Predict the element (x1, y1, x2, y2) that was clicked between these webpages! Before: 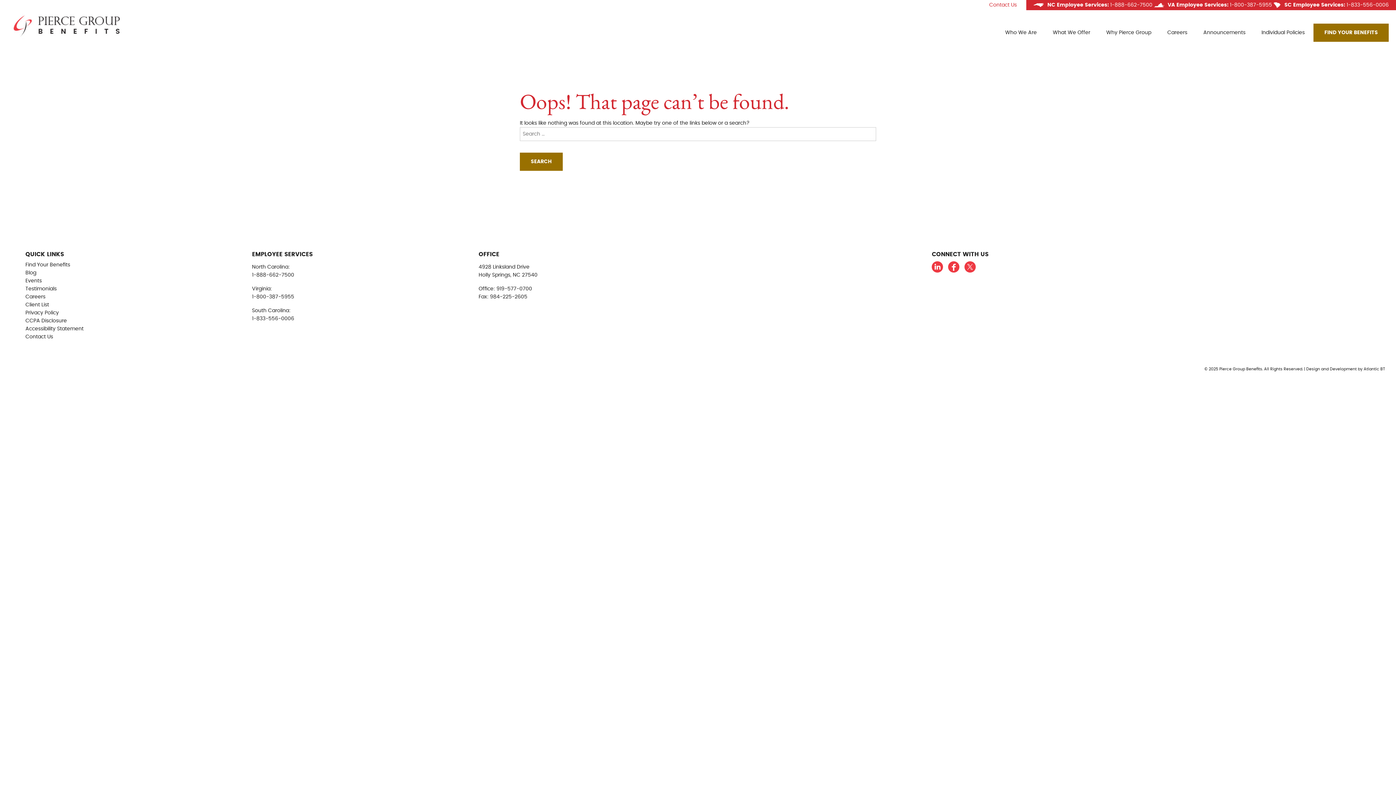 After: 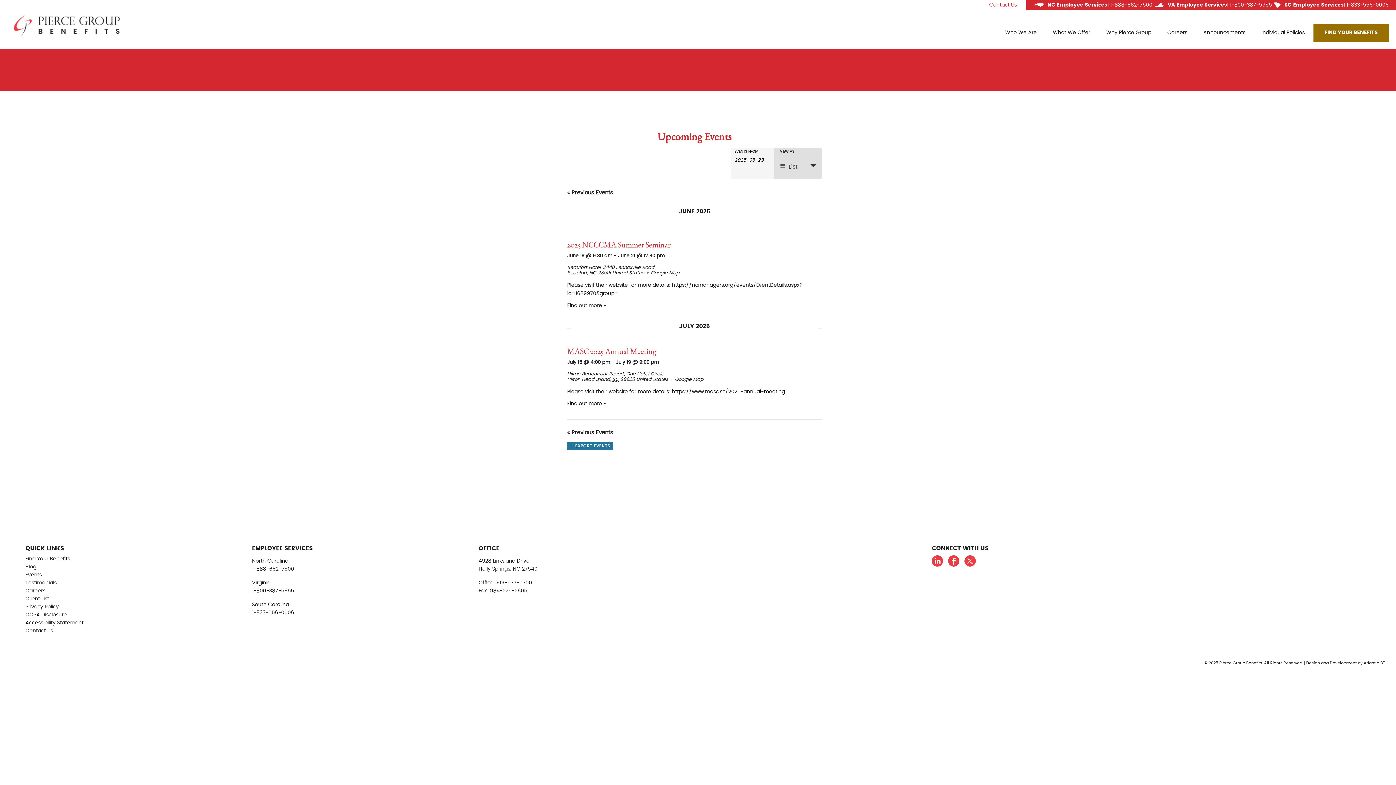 Action: bbox: (25, 278, 41, 283) label: Events